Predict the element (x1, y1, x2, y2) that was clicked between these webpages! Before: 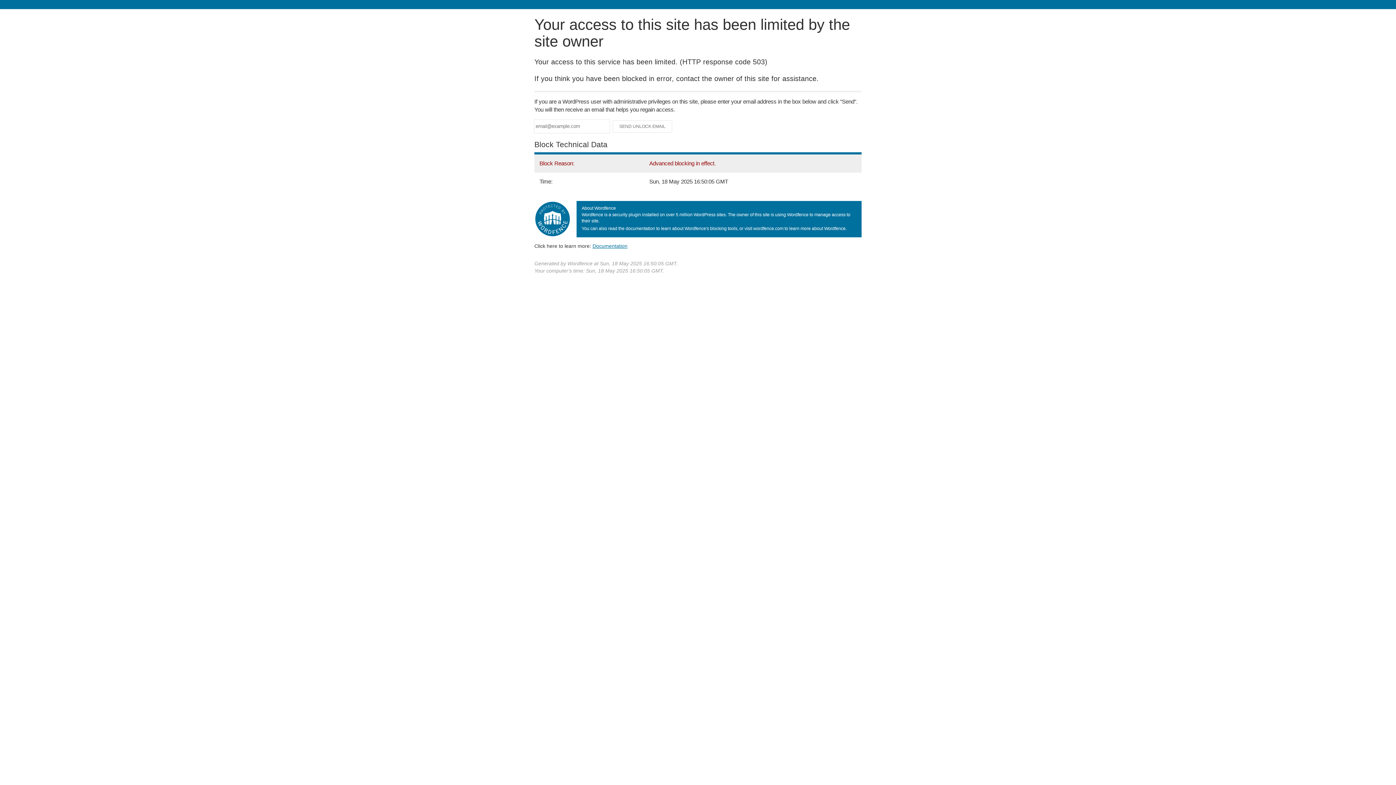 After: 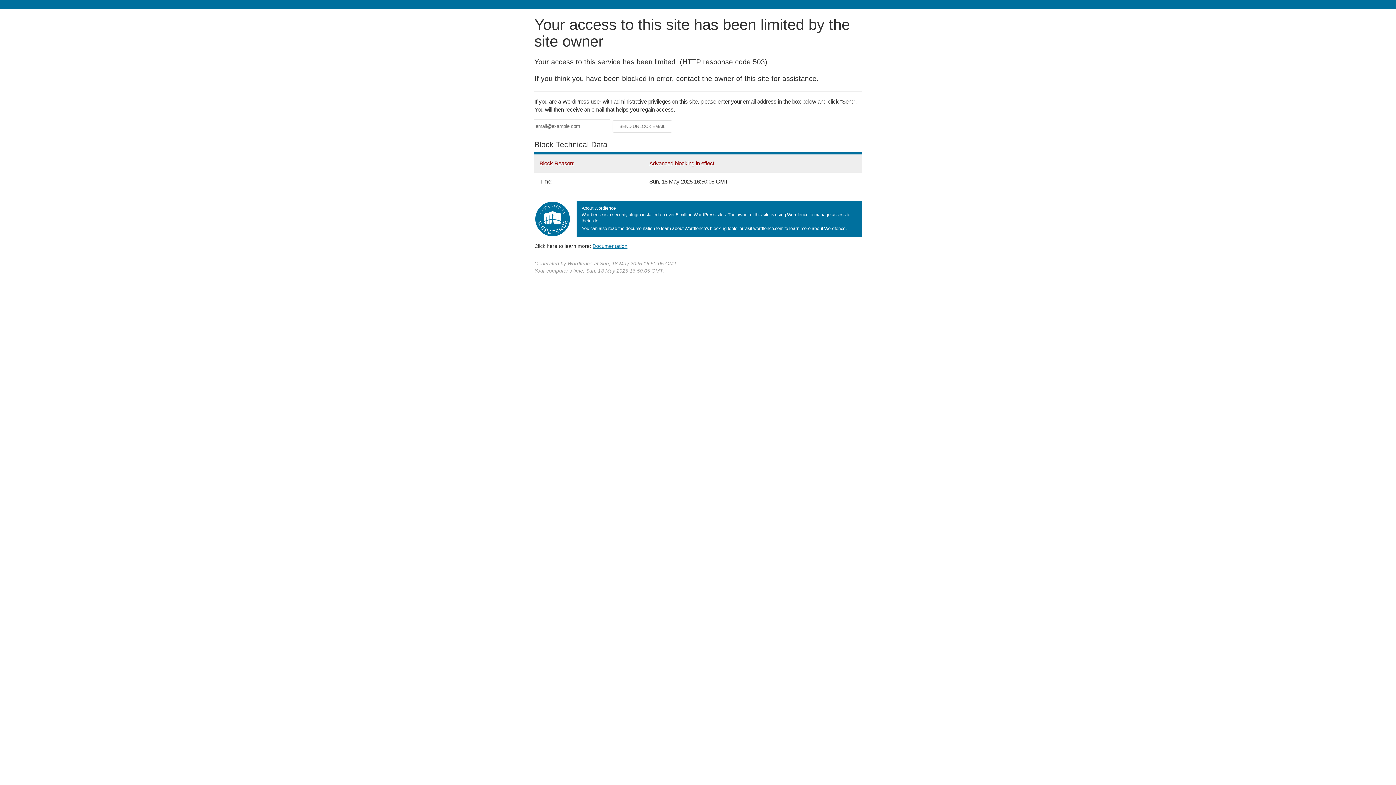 Action: label: Documentation bbox: (592, 243, 627, 248)